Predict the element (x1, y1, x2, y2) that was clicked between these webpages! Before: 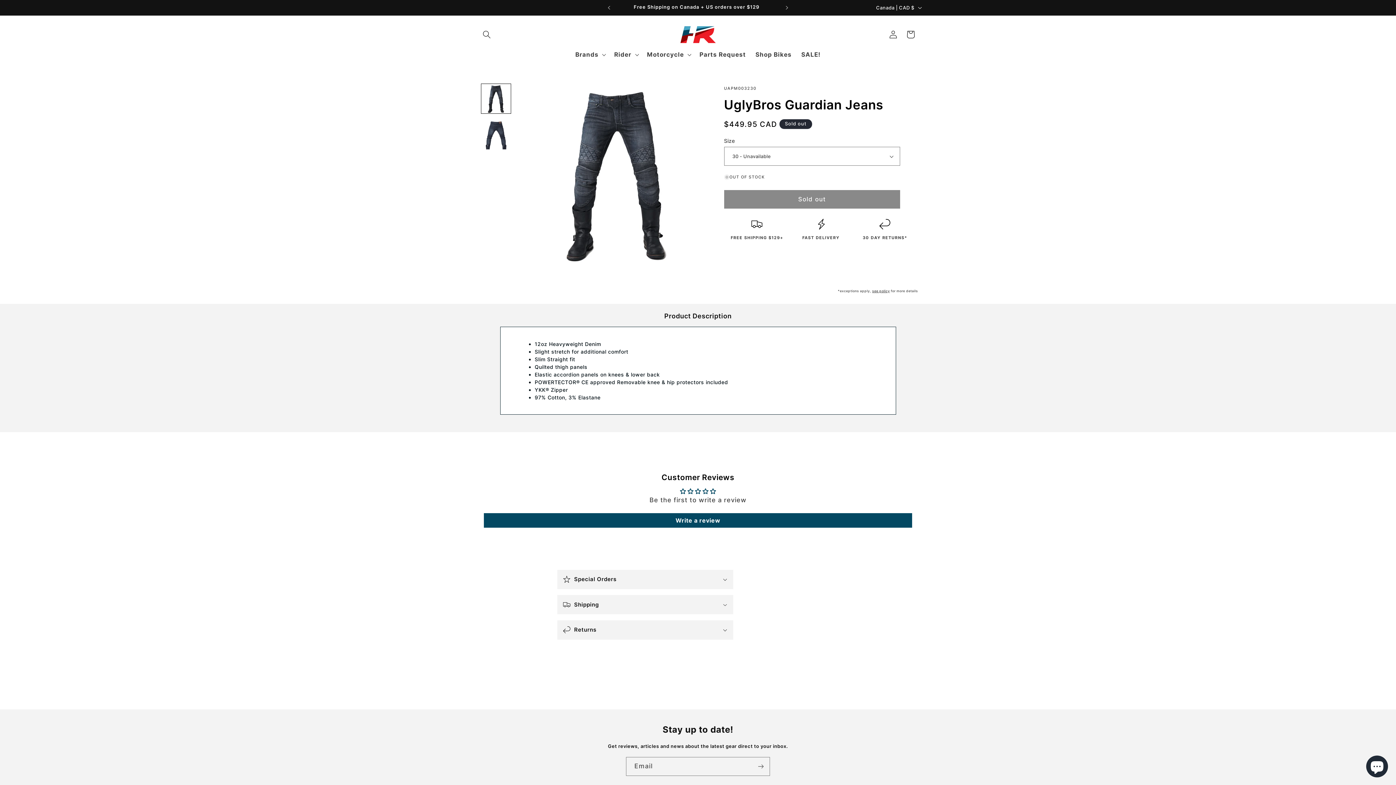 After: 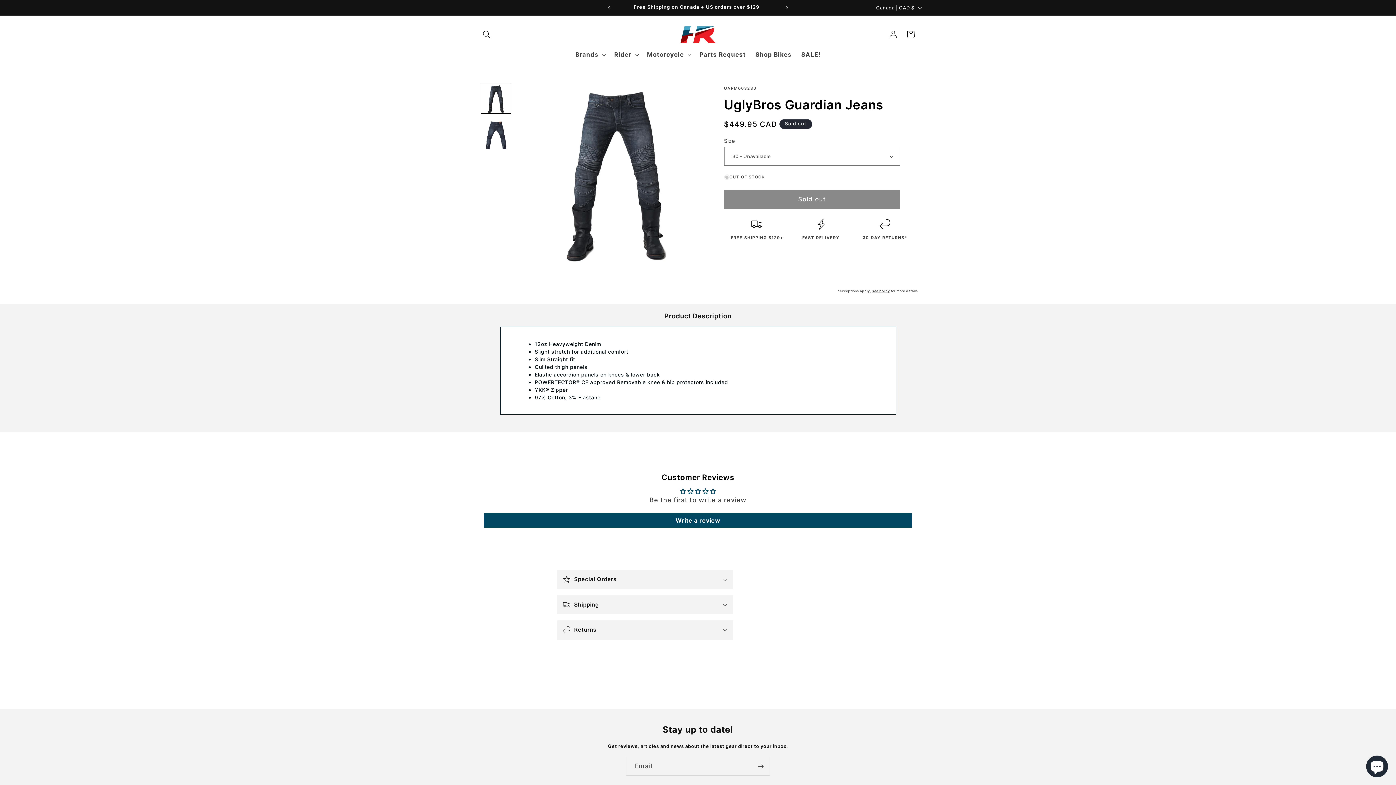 Action: bbox: (481, 83, 511, 113)